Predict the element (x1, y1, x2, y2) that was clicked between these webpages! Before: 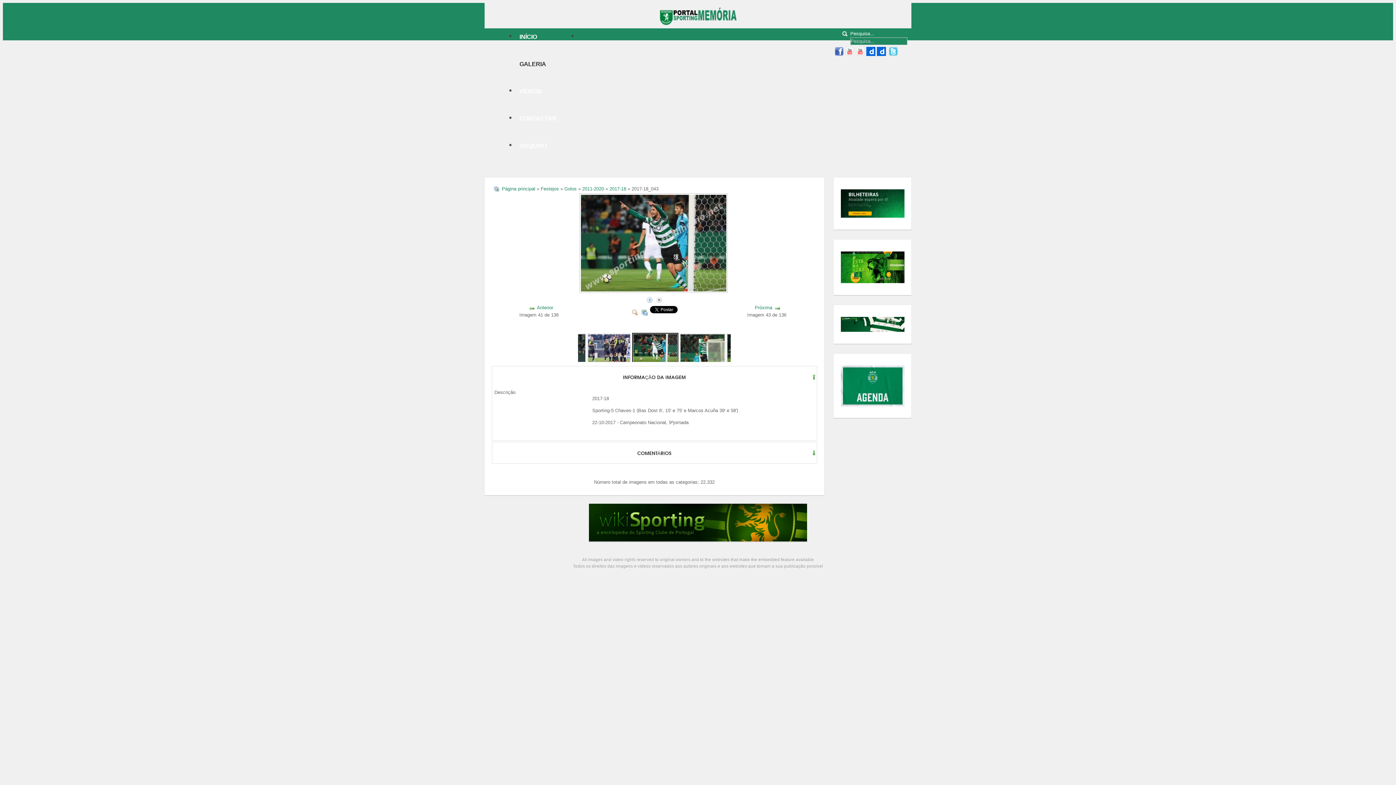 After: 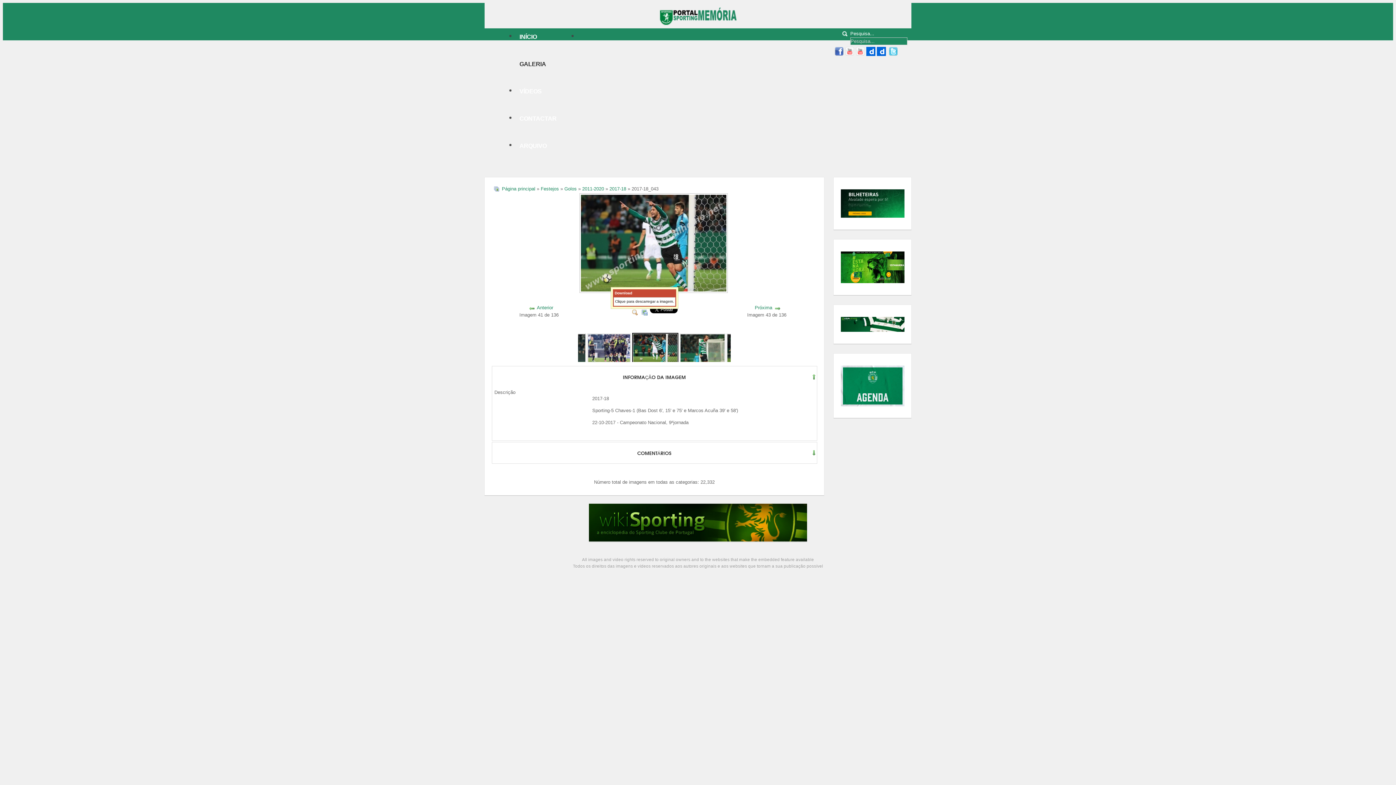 Action: bbox: (640, 309, 648, 314)